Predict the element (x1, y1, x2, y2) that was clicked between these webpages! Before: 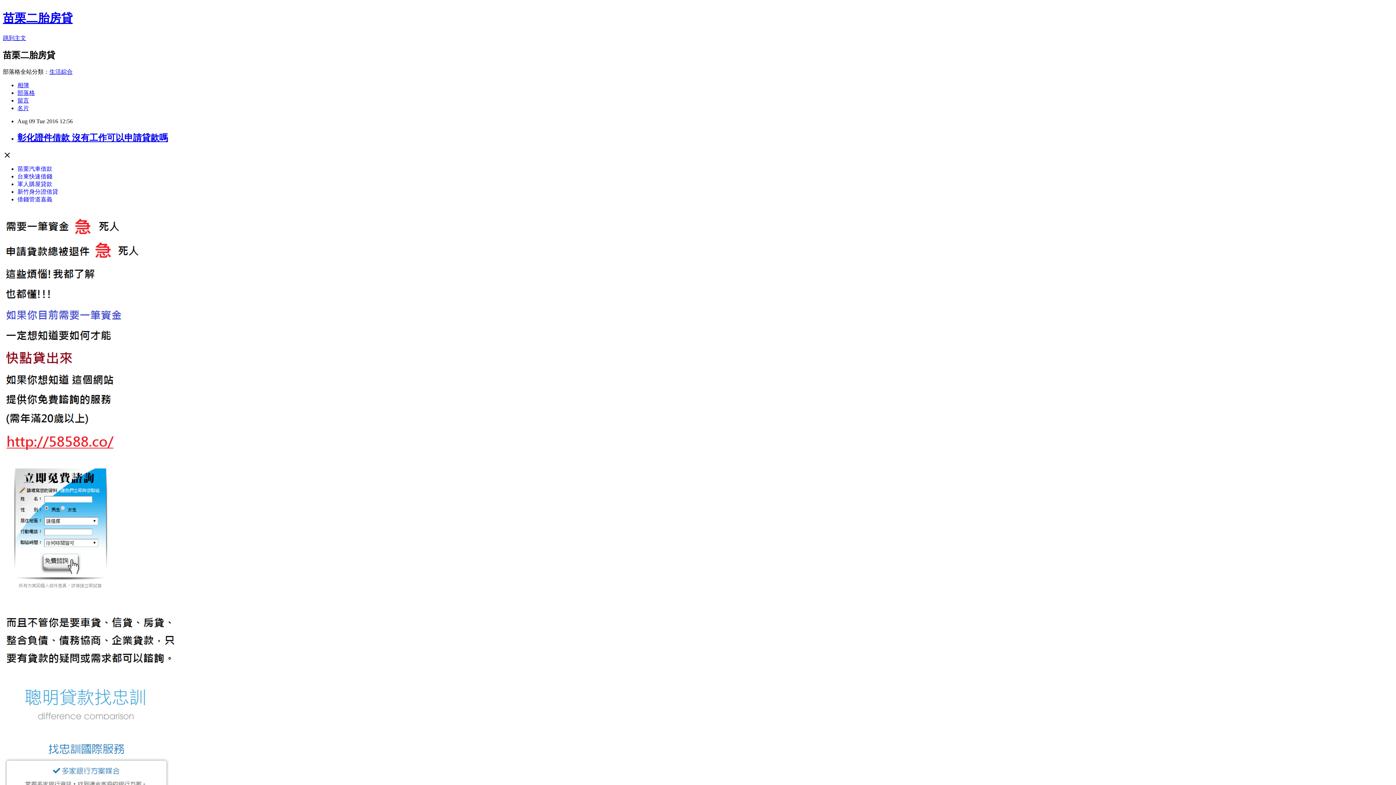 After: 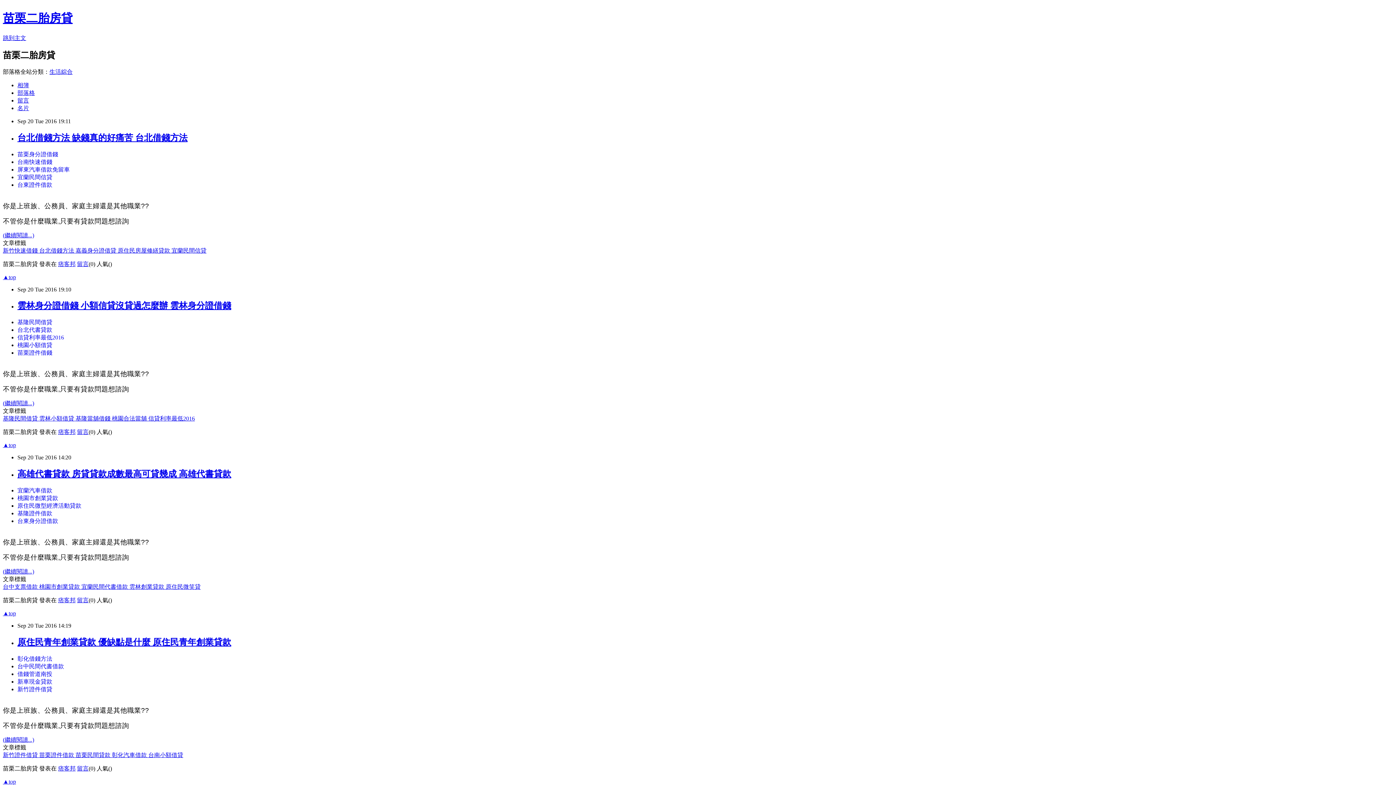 Action: bbox: (17, 89, 34, 95) label: 部落格